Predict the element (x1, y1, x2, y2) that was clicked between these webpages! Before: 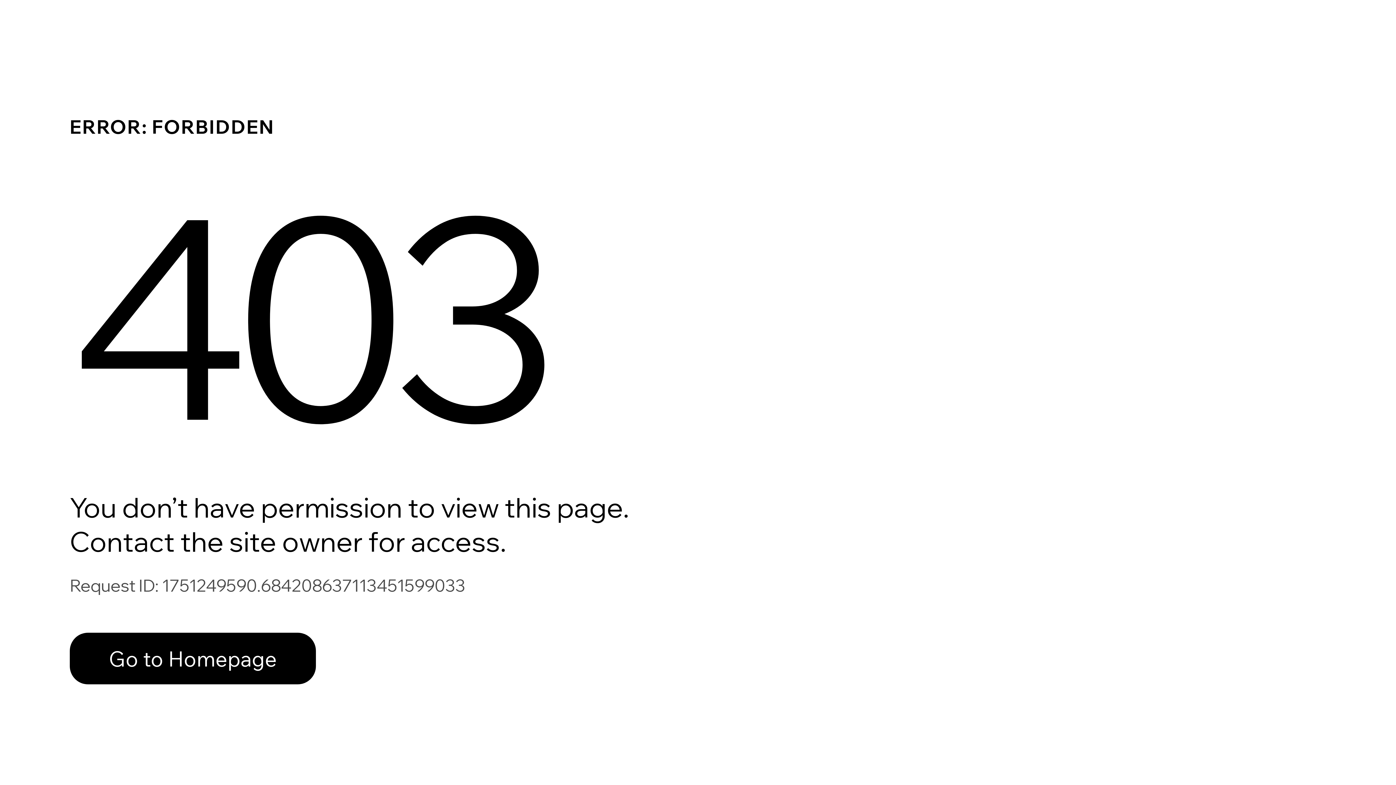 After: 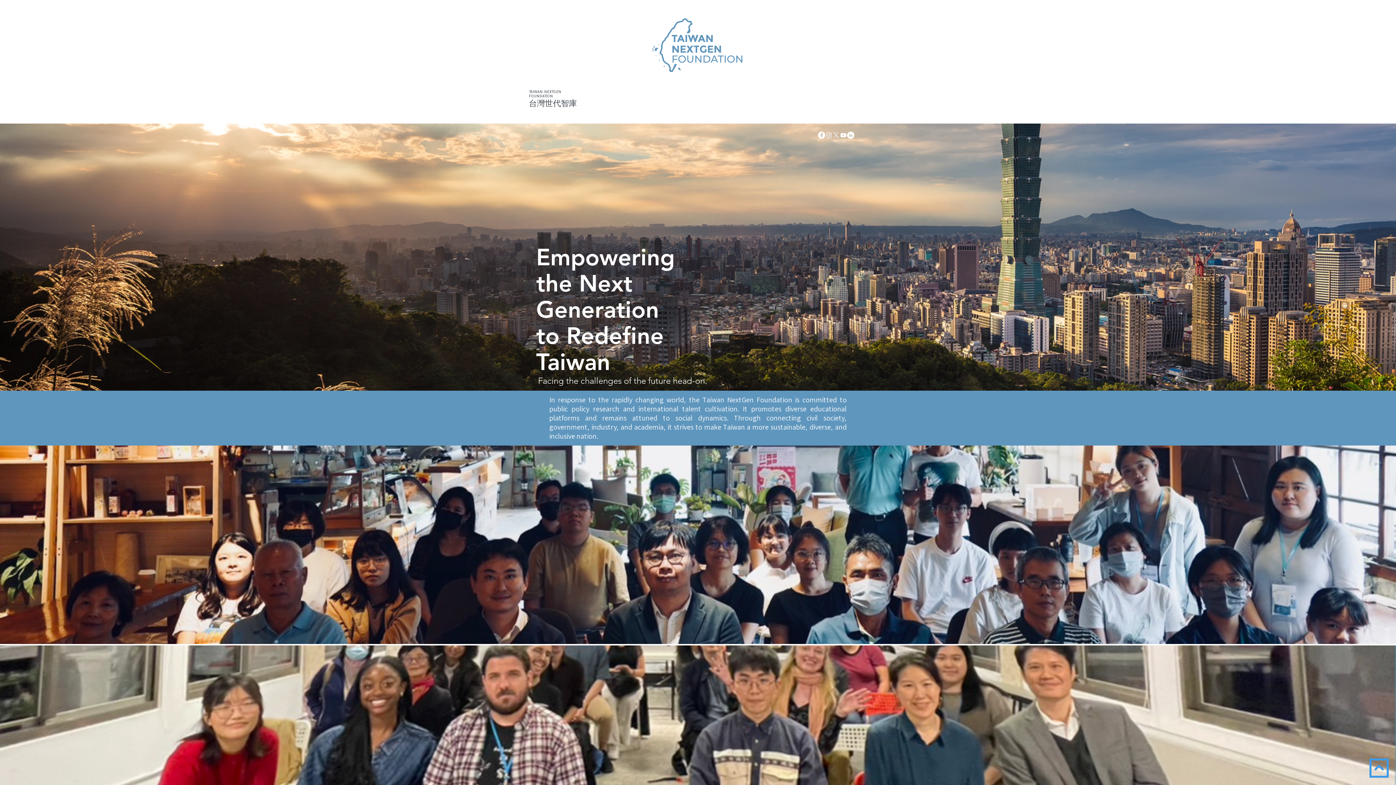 Action: bbox: (69, 633, 316, 684) label: Go to Homepage